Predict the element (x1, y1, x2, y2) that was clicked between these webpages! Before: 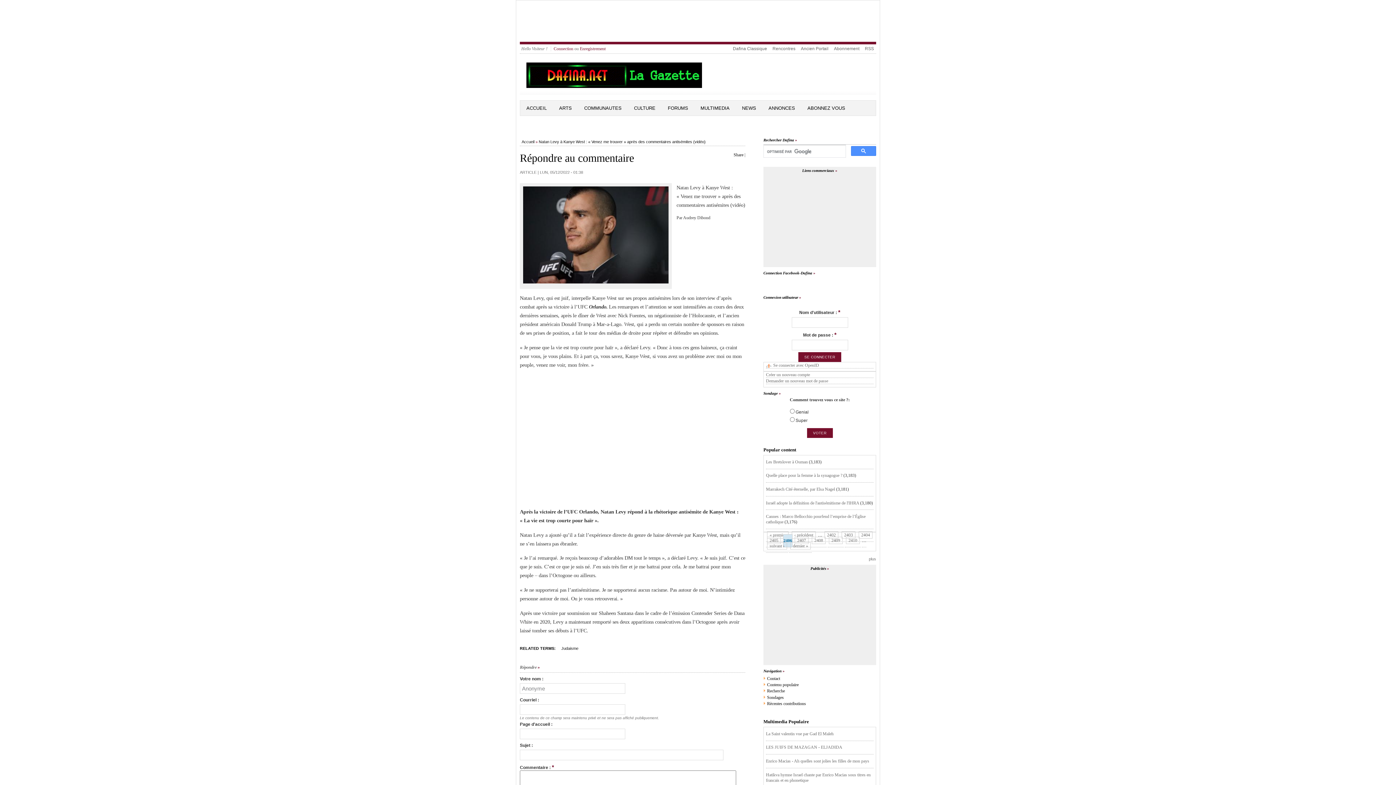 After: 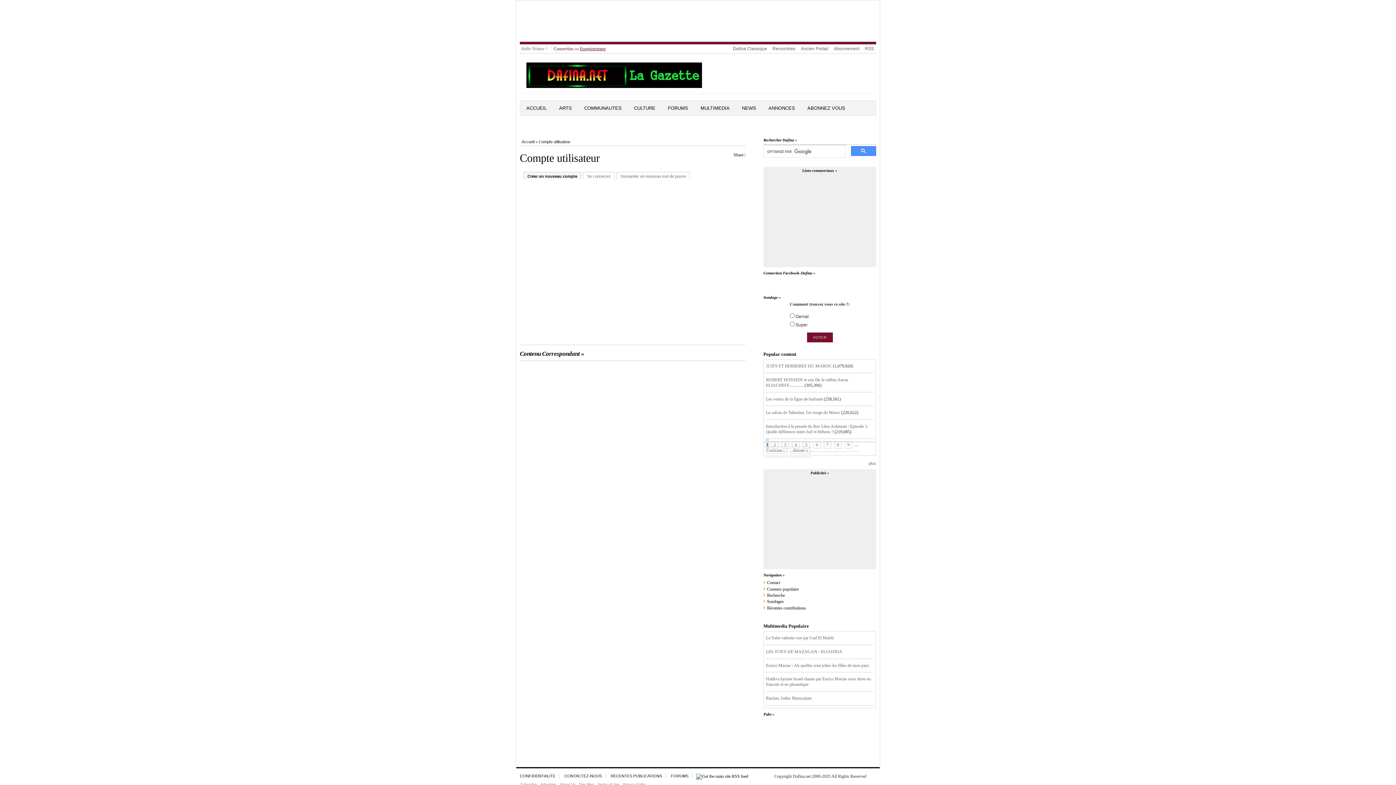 Action: label: Créer un nouveau compte bbox: (766, 372, 810, 377)